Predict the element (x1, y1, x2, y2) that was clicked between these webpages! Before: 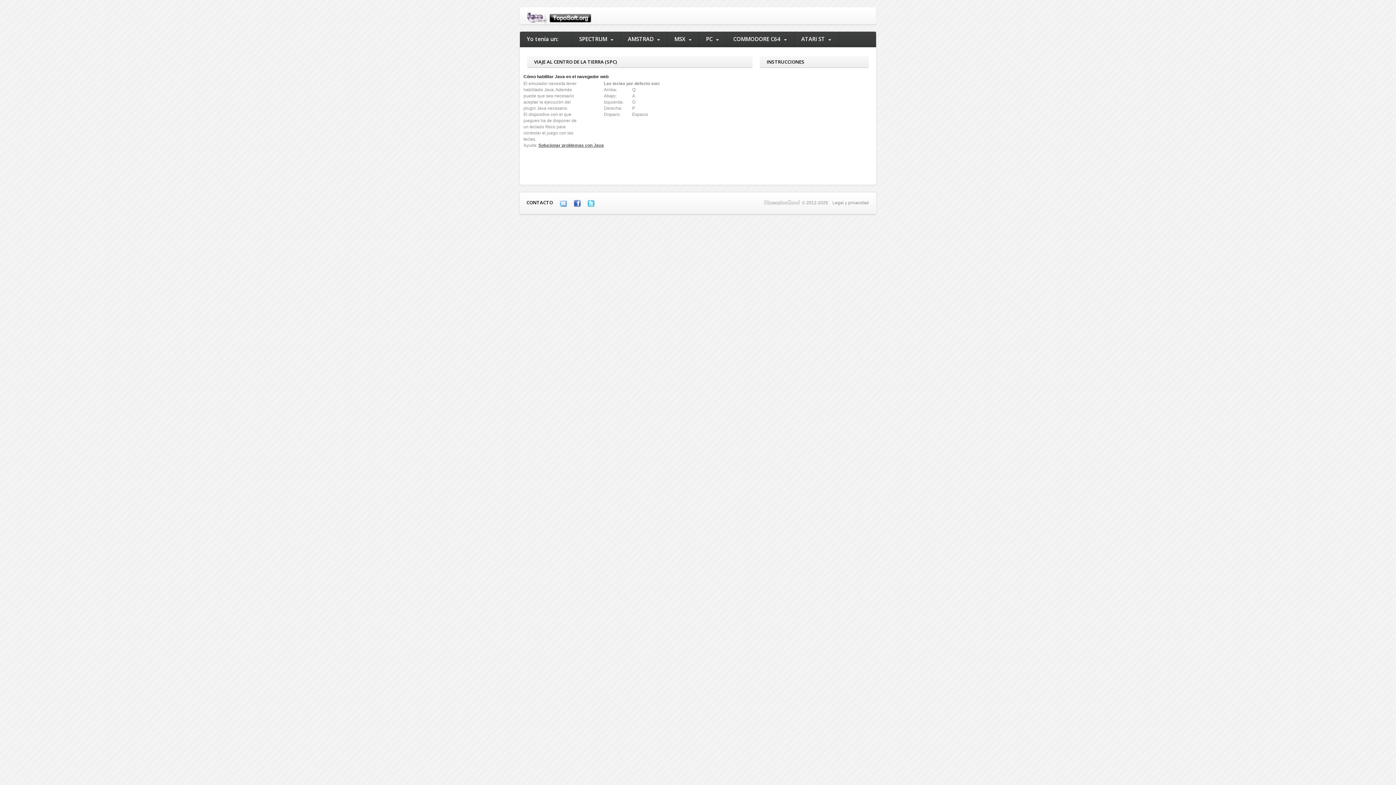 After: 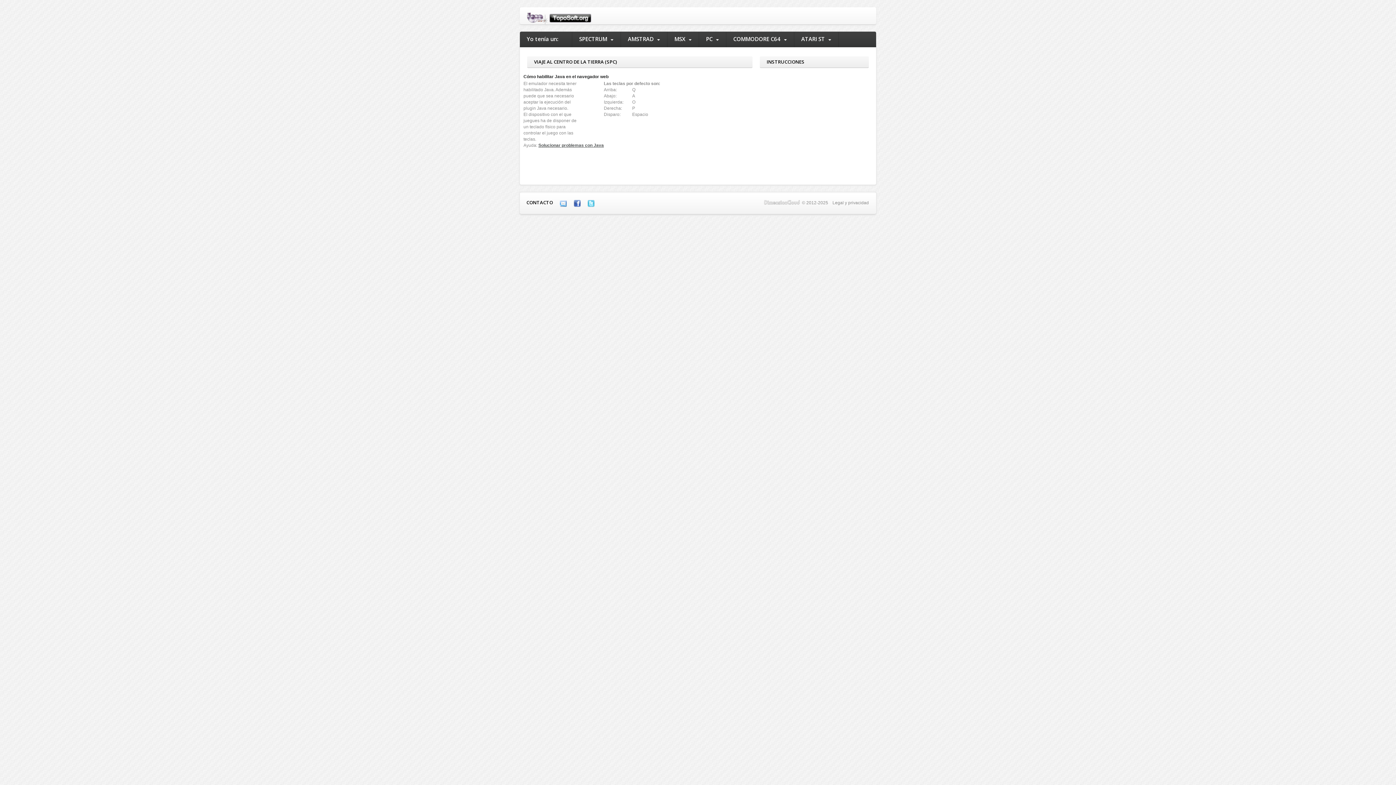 Action: bbox: (764, 198, 800, 206)